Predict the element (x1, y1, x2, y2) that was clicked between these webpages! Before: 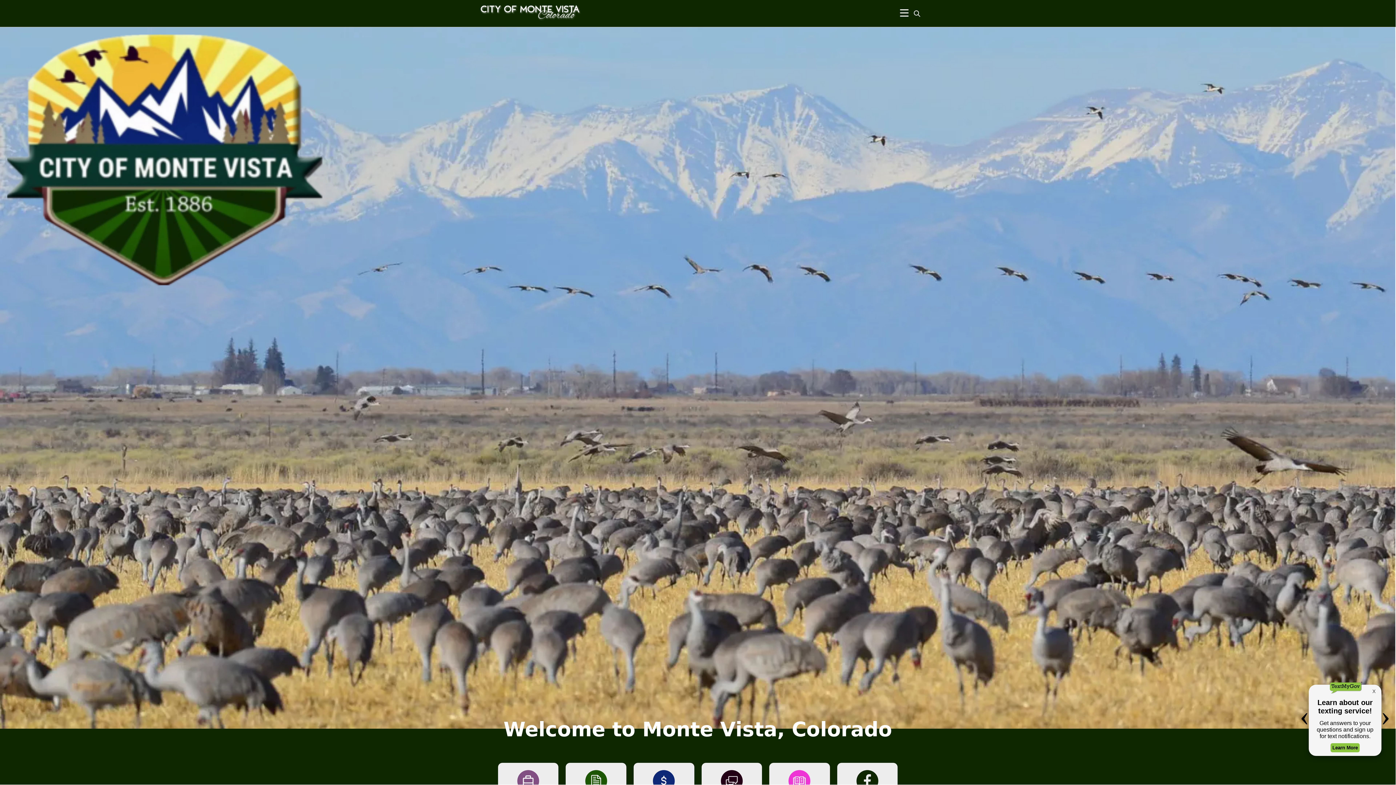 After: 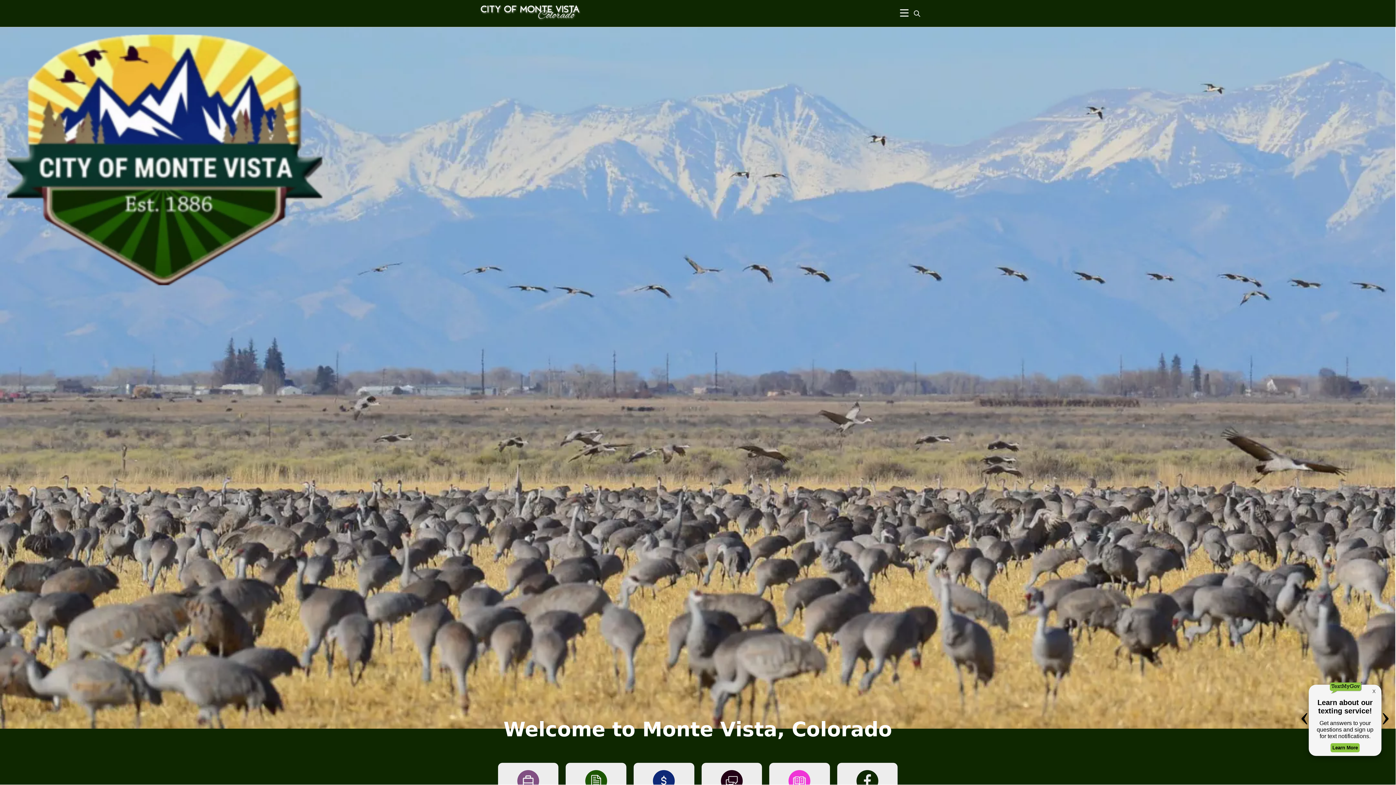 Action: bbox: (479, 4, 581, 30)